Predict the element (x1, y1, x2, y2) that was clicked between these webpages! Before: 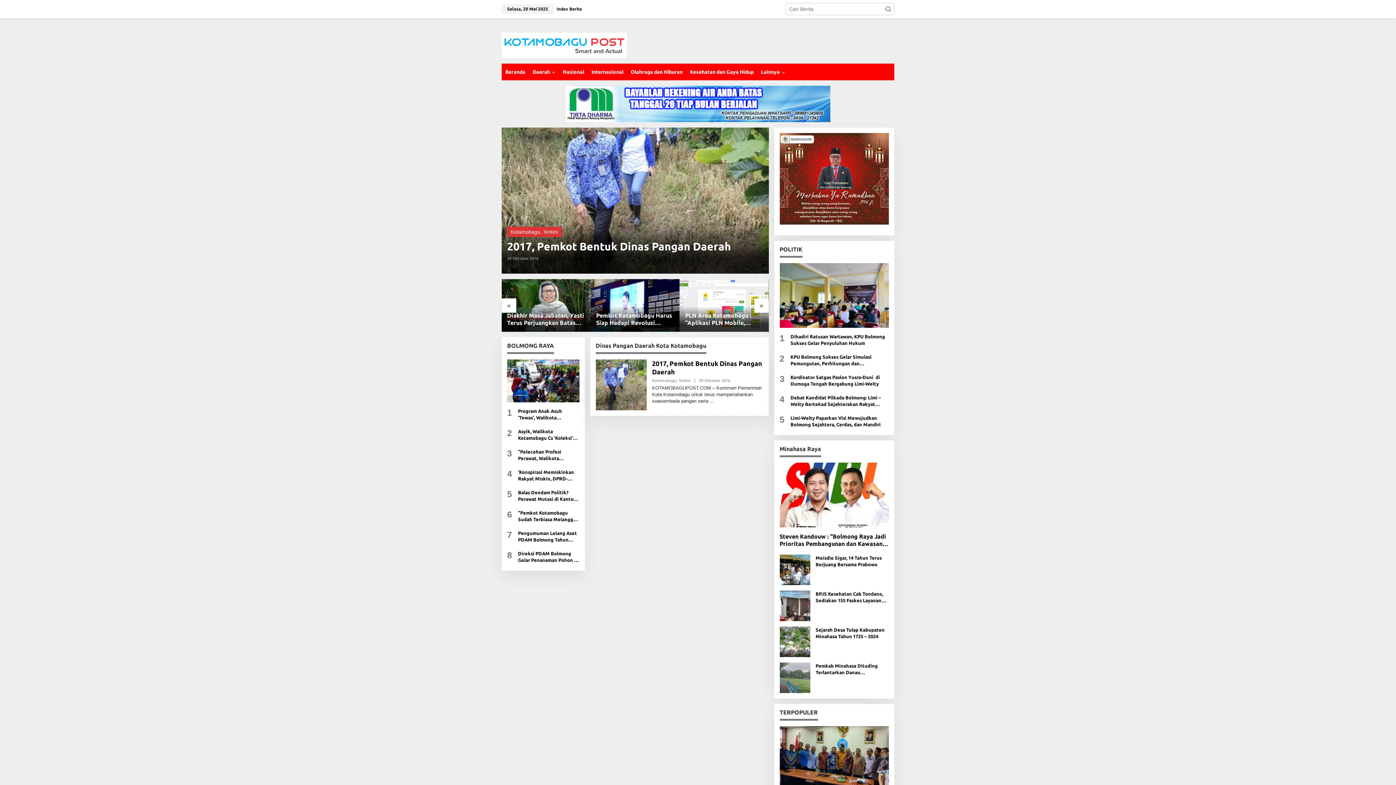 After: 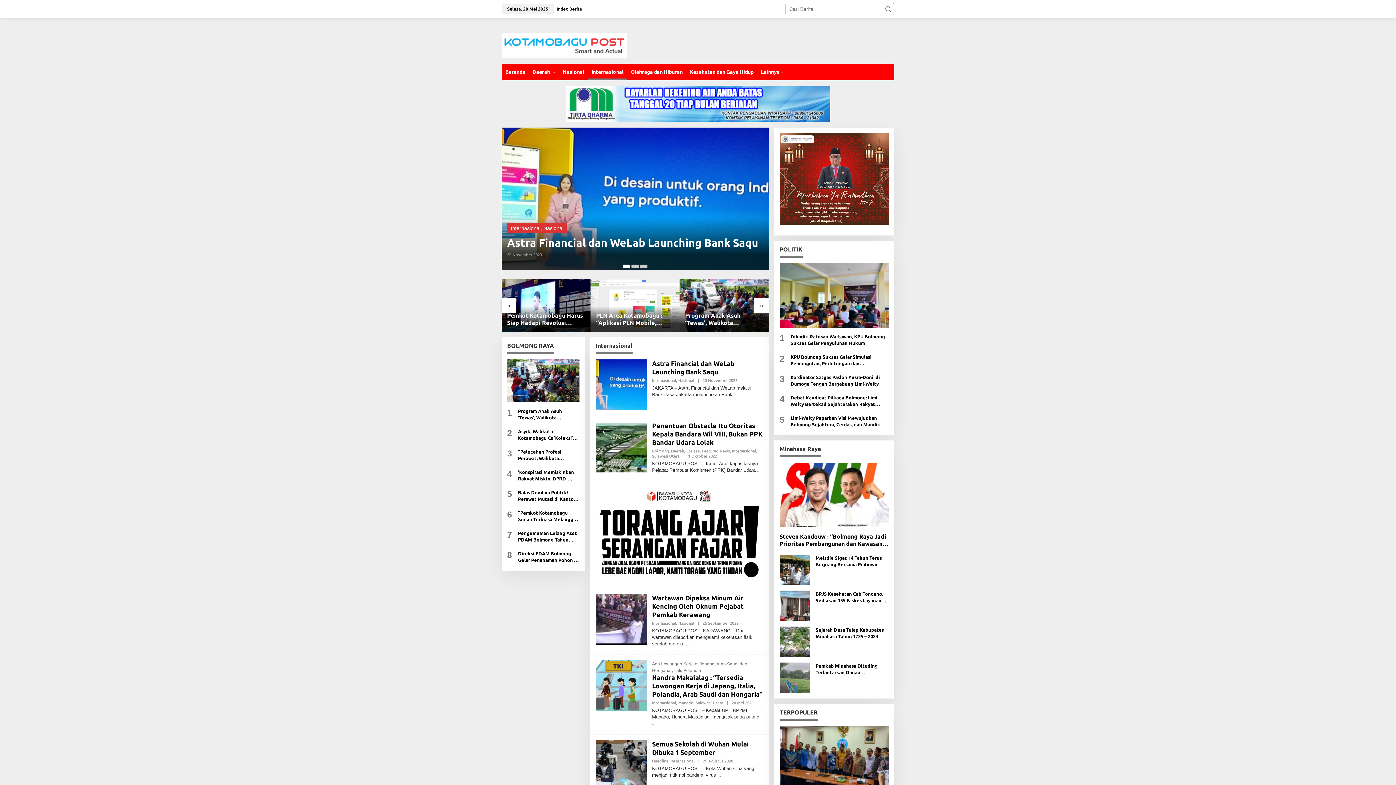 Action: bbox: (588, 63, 627, 80) label: Internasional